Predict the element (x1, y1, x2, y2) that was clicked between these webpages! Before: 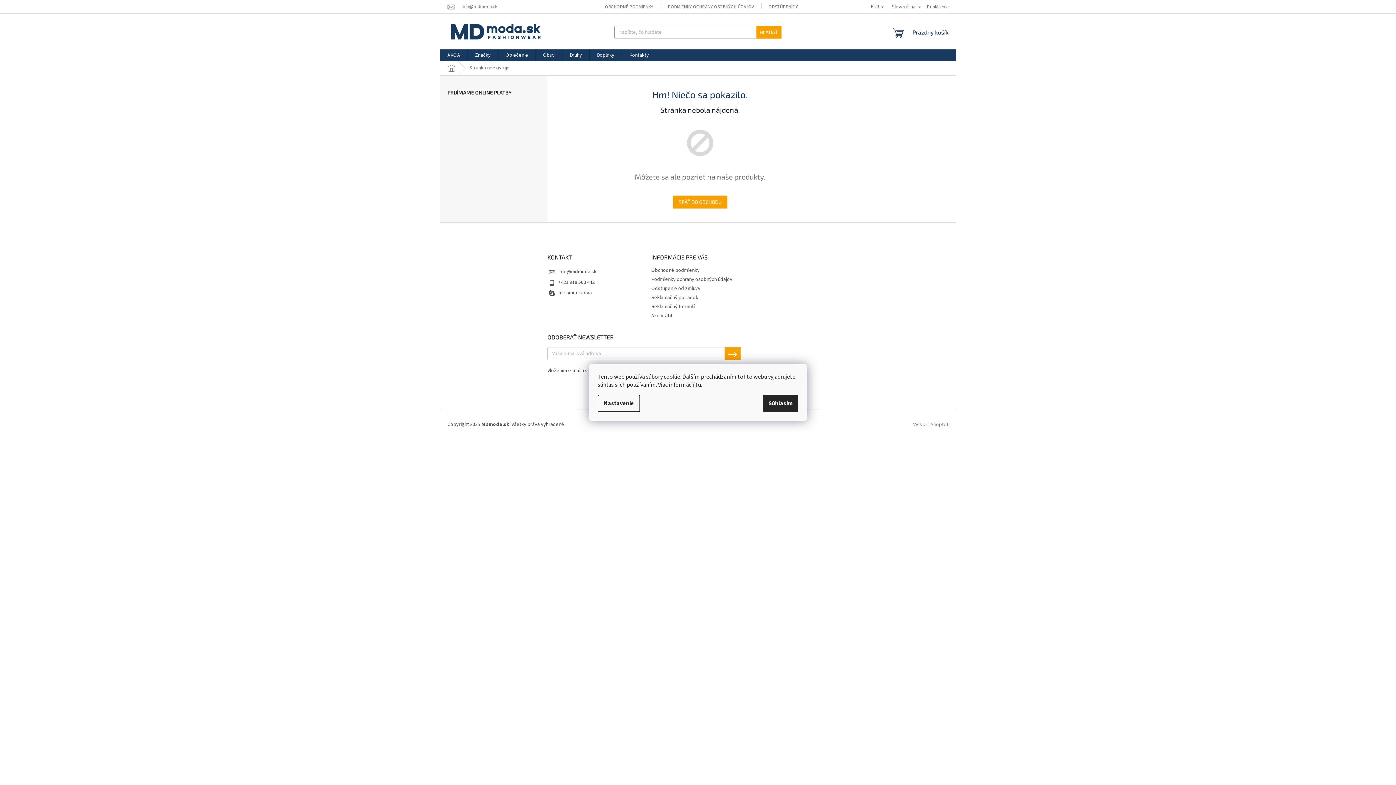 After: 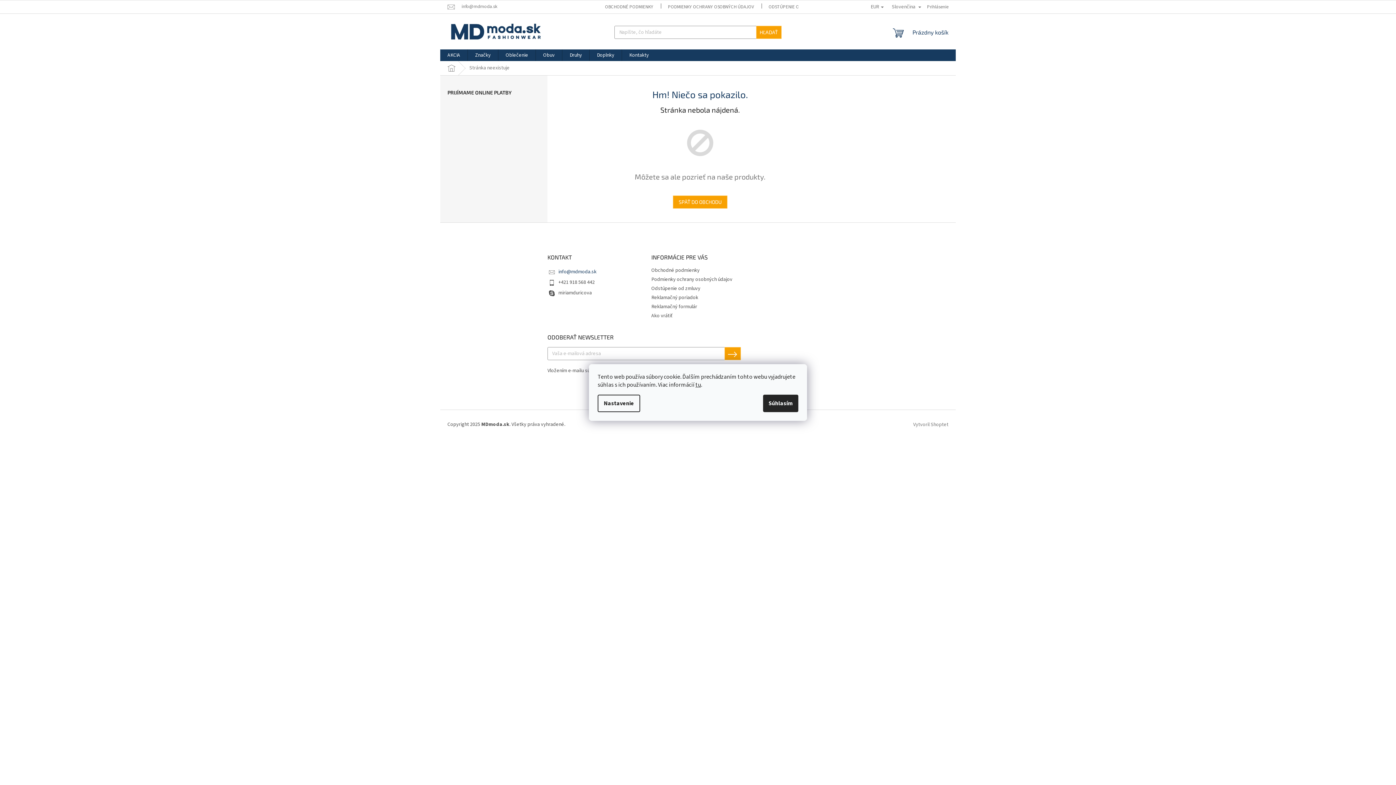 Action: label: info@mdmoda.sk bbox: (558, 268, 596, 275)